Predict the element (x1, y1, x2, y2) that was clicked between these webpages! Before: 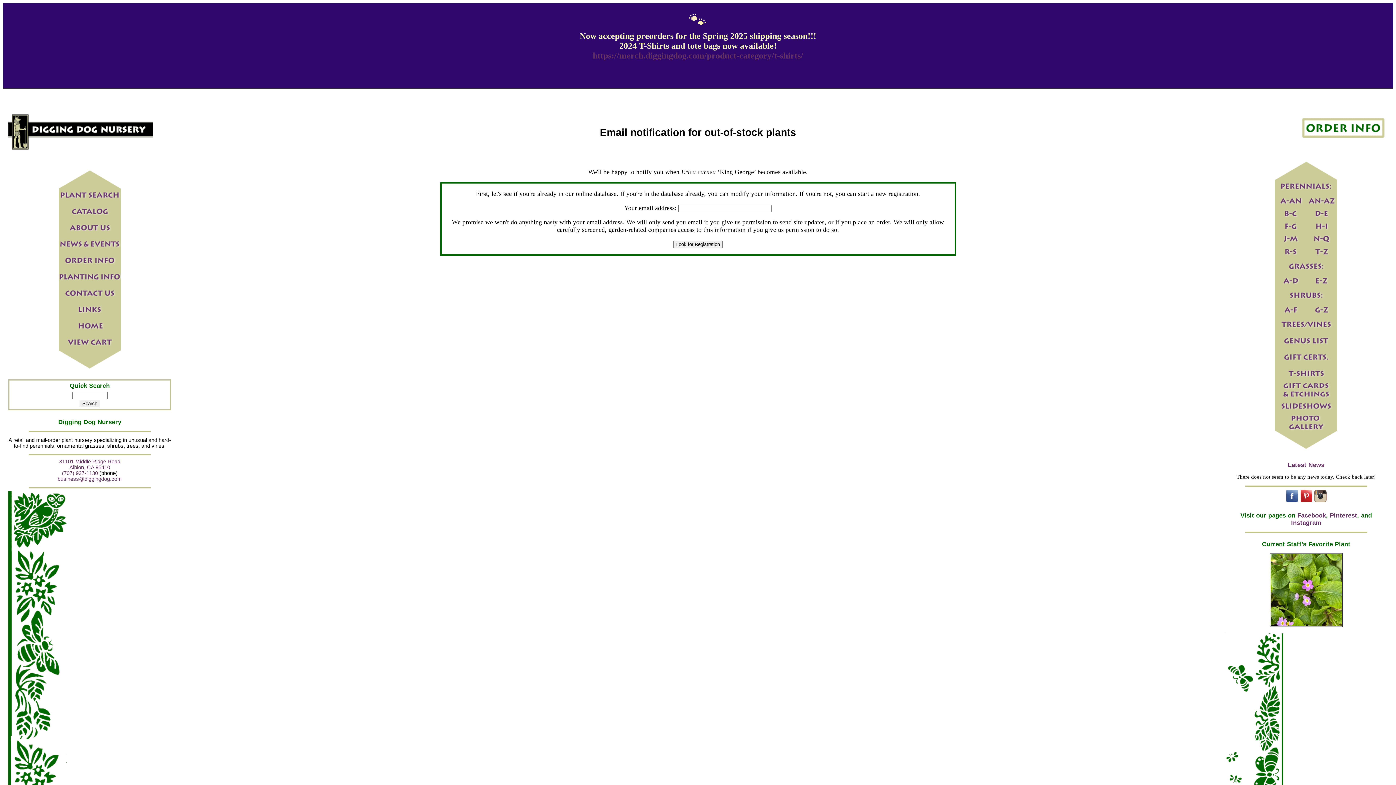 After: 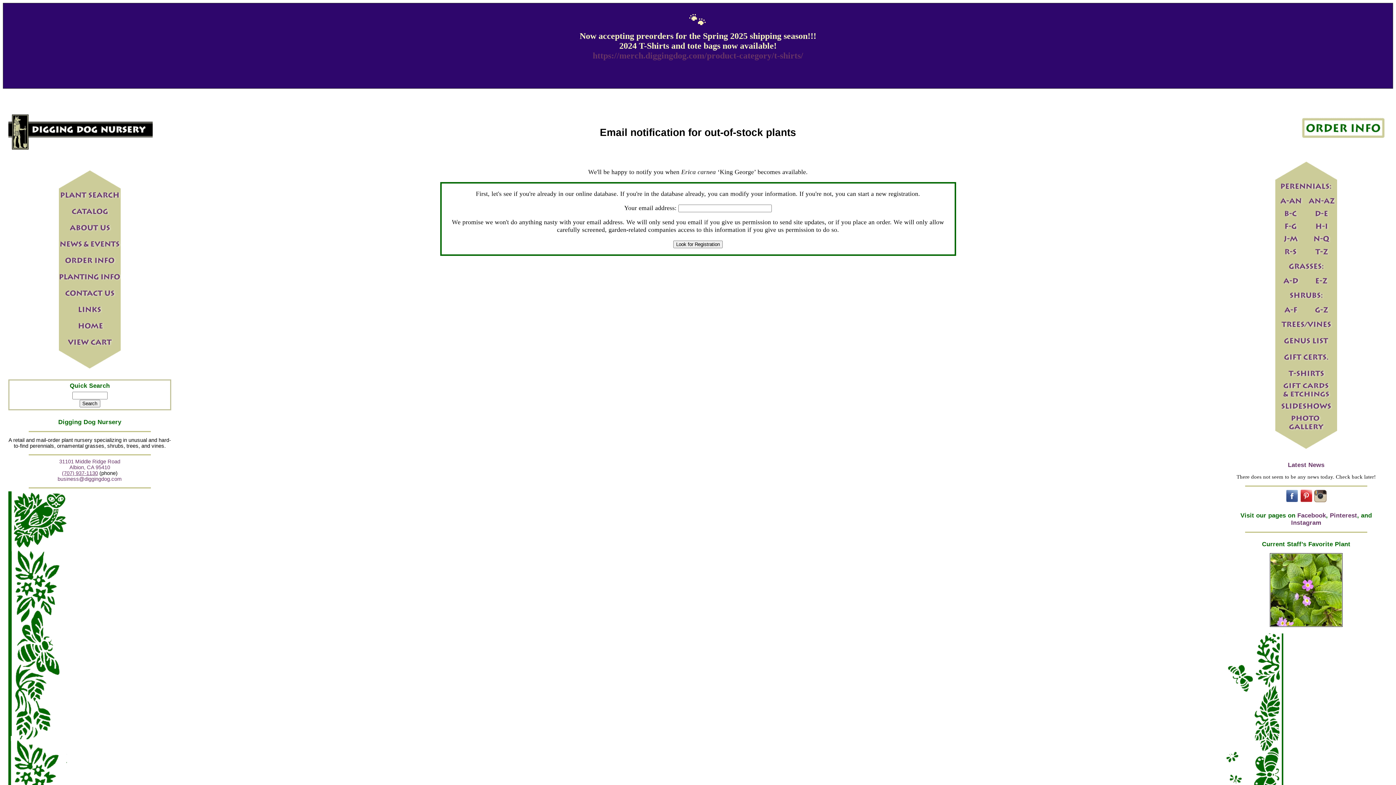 Action: bbox: (62, 470, 98, 476) label: (707) 937-1130